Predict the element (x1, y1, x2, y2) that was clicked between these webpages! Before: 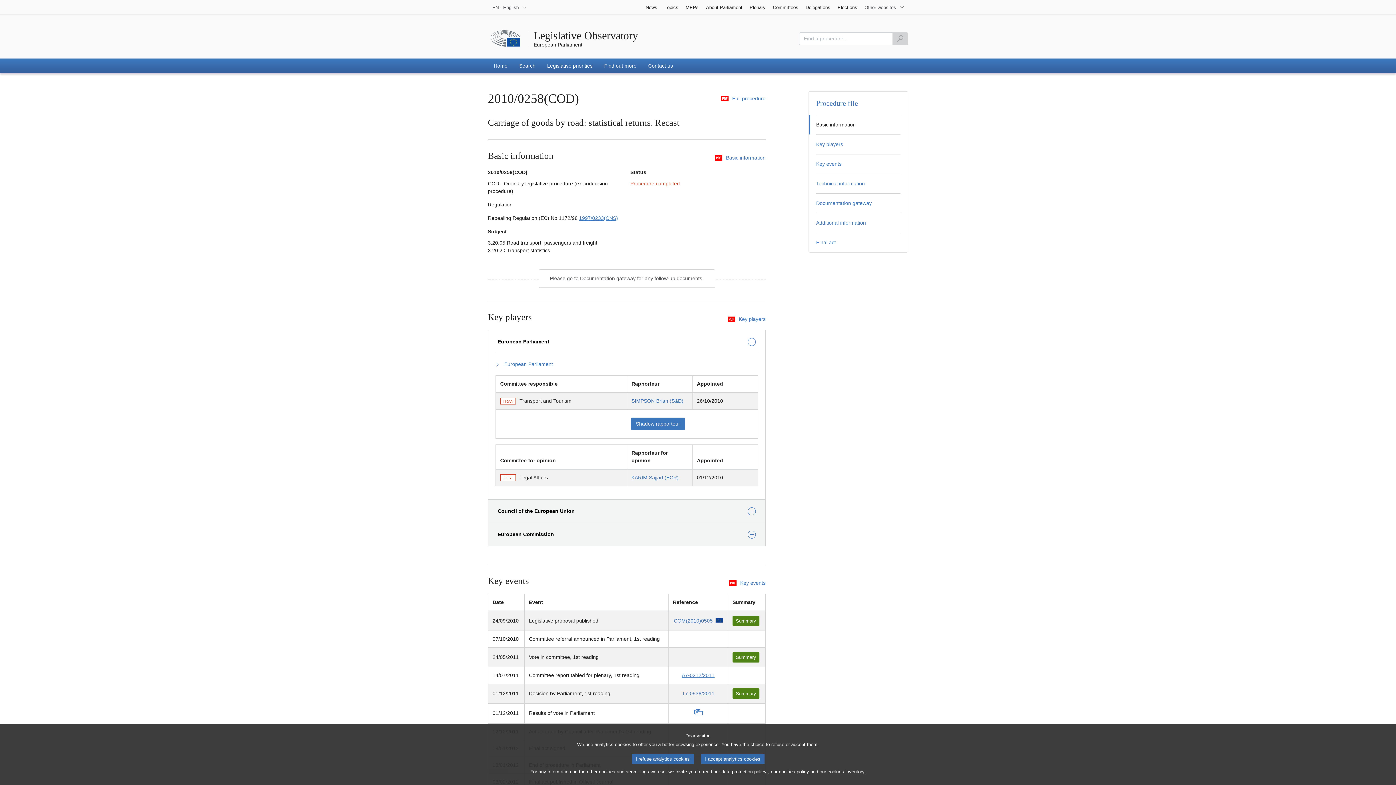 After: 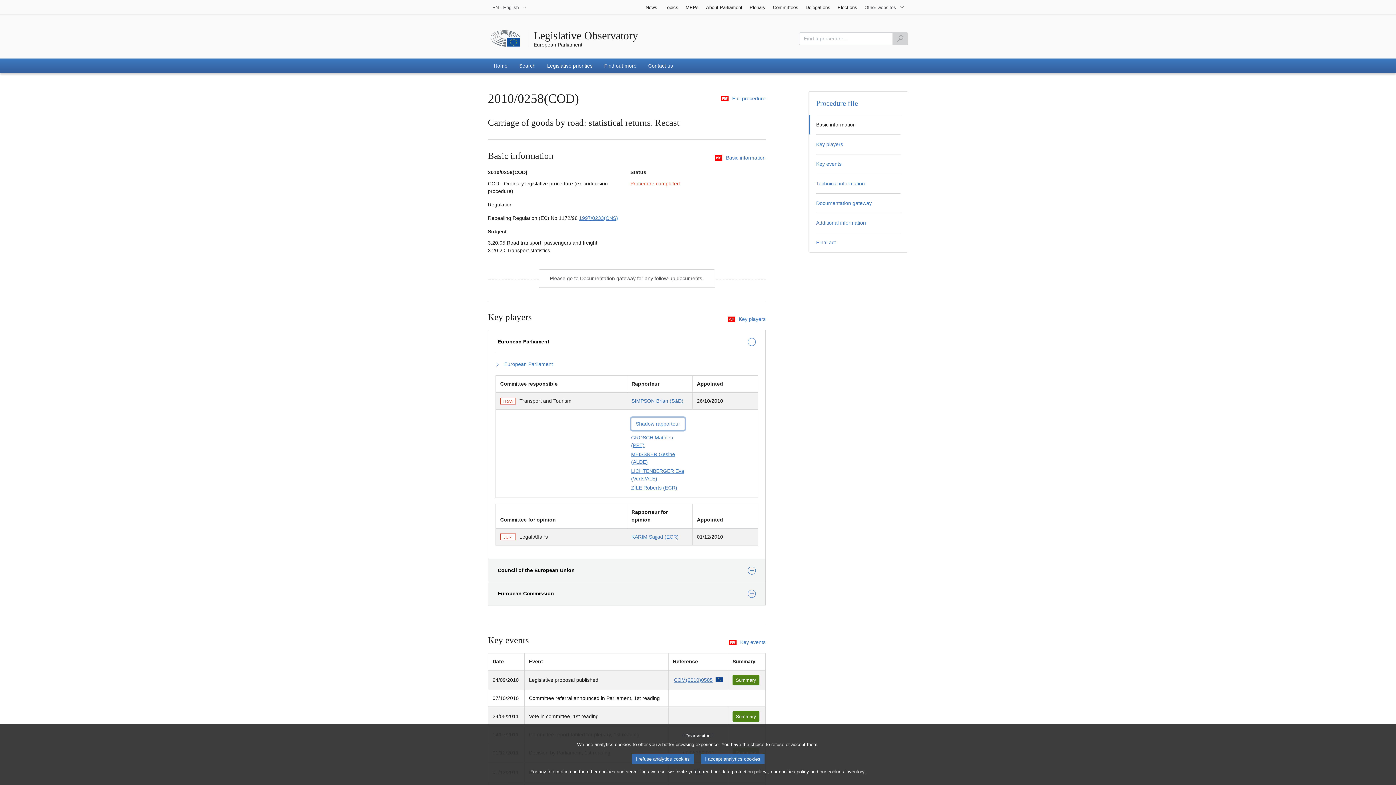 Action: label: Shadow rapporteur bbox: (631, 417, 685, 430)